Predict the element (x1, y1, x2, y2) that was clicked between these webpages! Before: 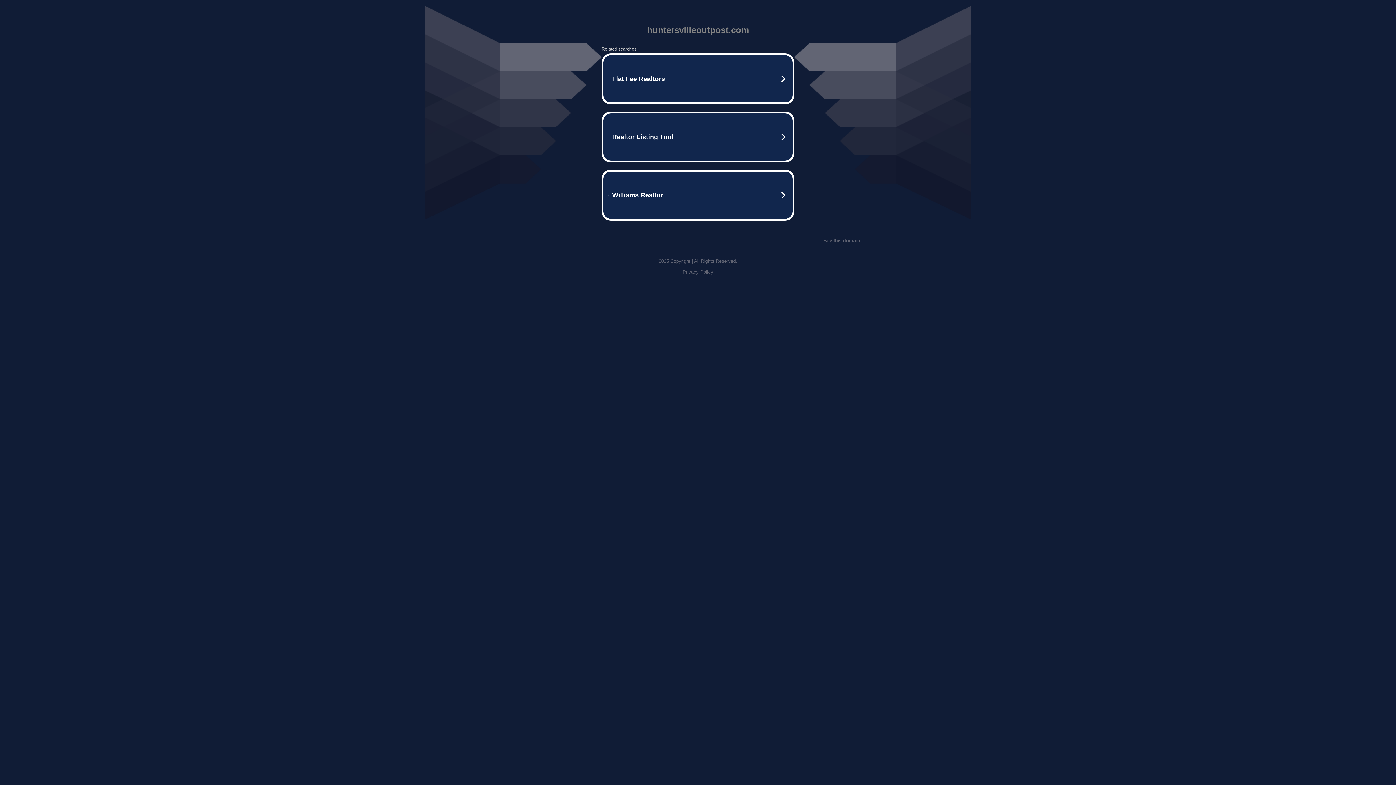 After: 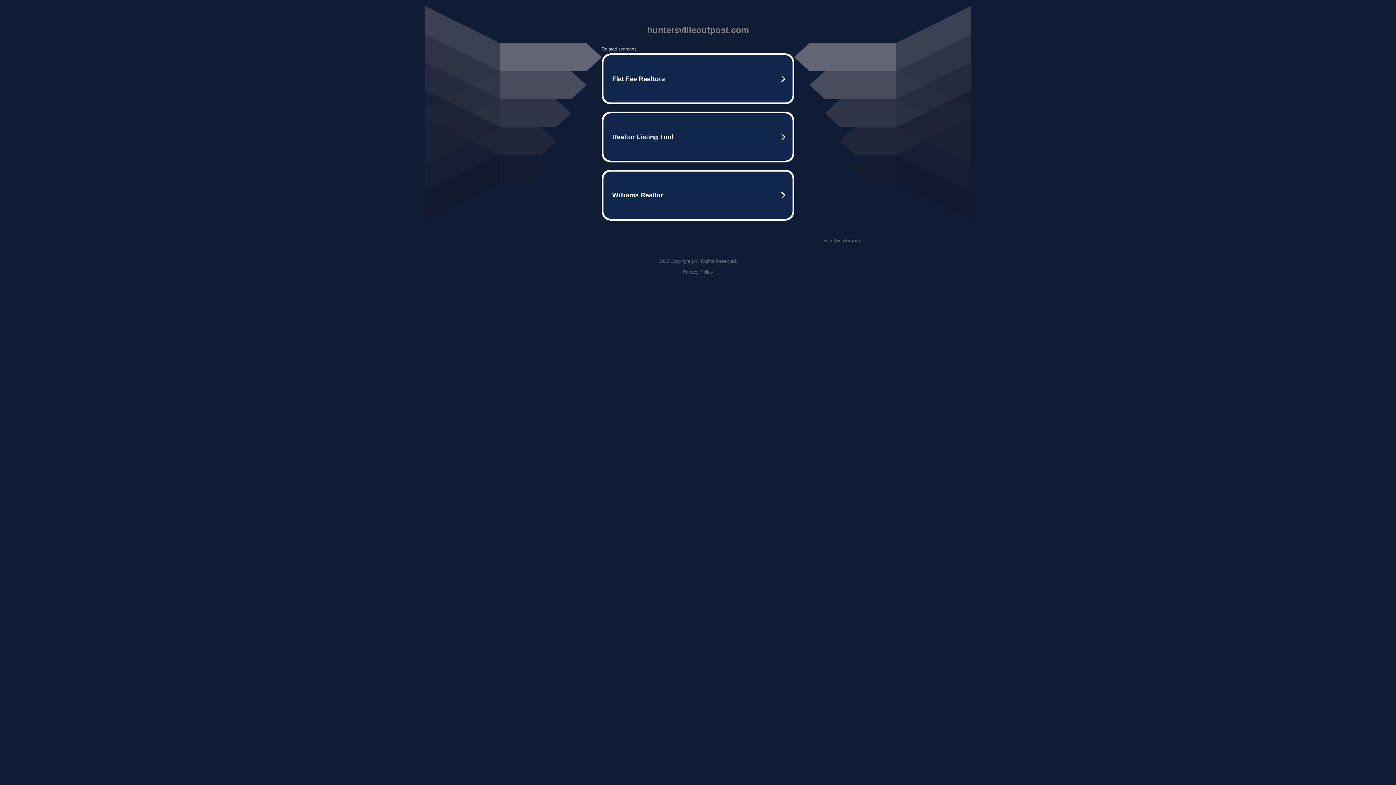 Action: bbox: (823, 237, 861, 243) label: Buy this domain.